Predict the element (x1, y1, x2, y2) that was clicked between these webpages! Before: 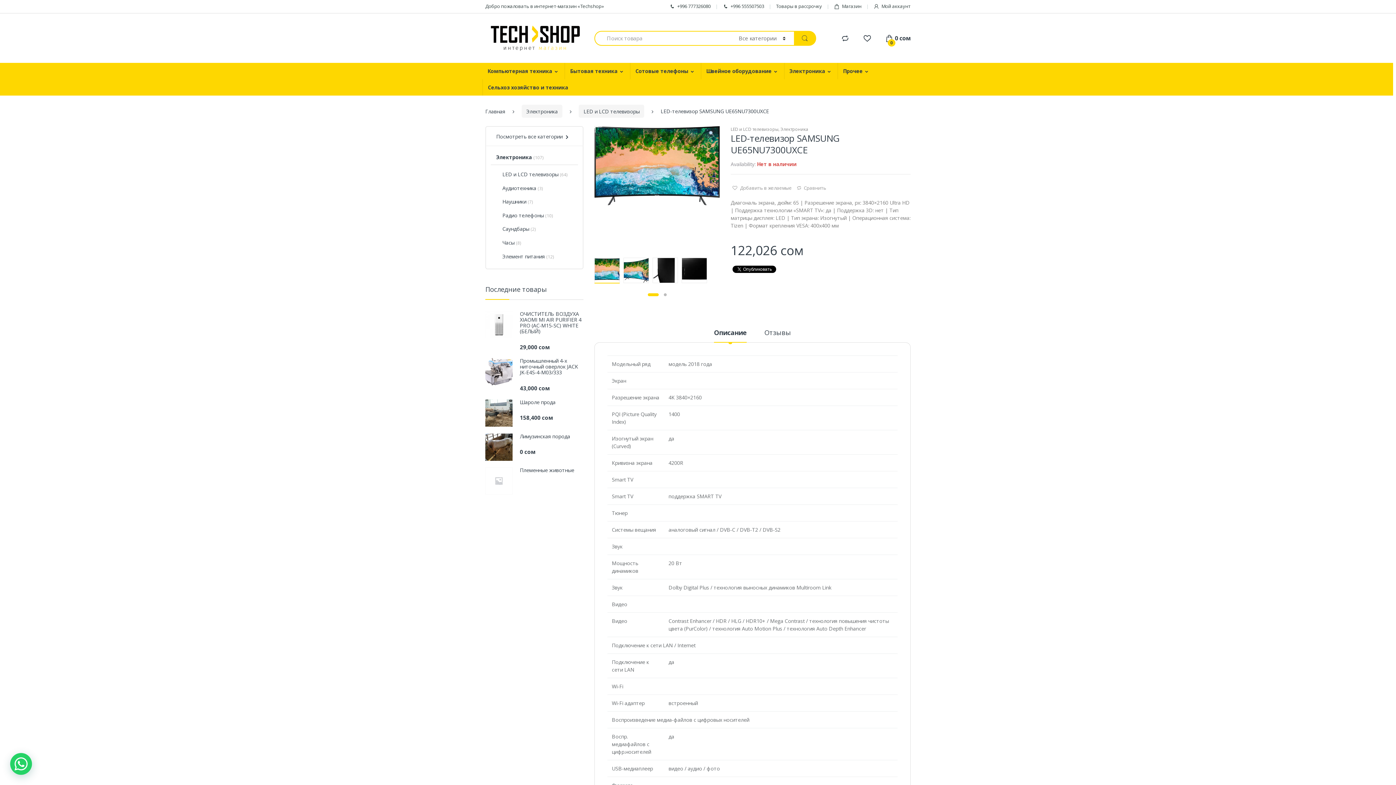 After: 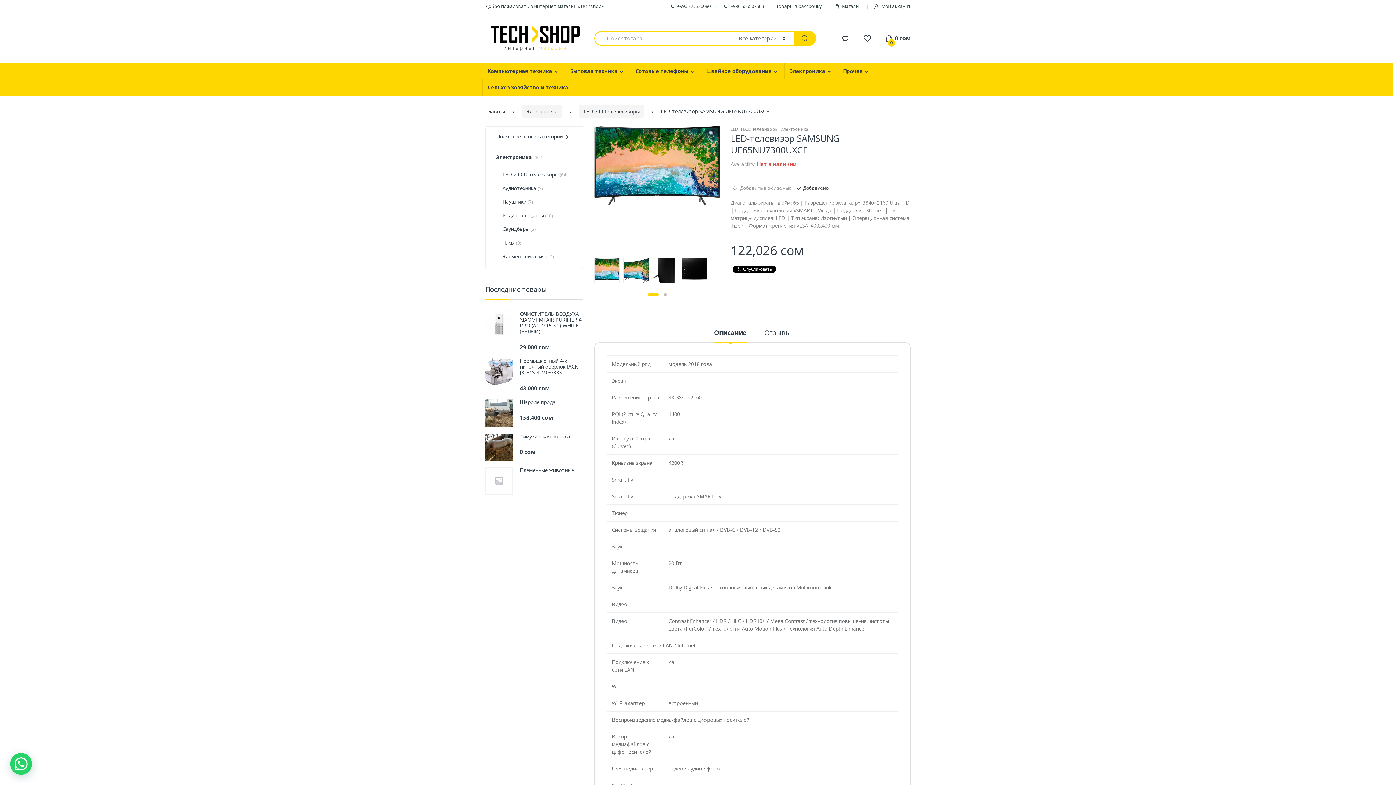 Action: bbox: (796, 180, 826, 191) label: Сравнить